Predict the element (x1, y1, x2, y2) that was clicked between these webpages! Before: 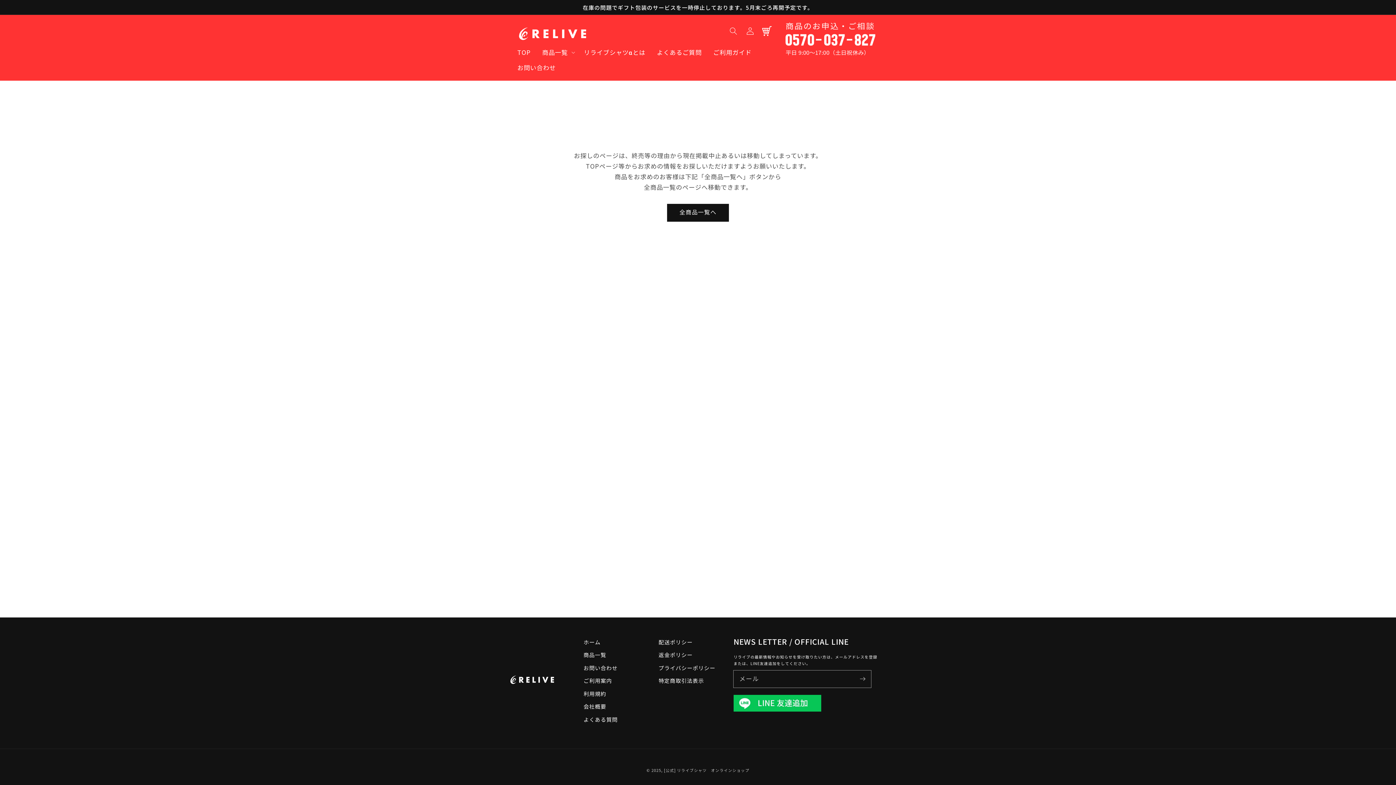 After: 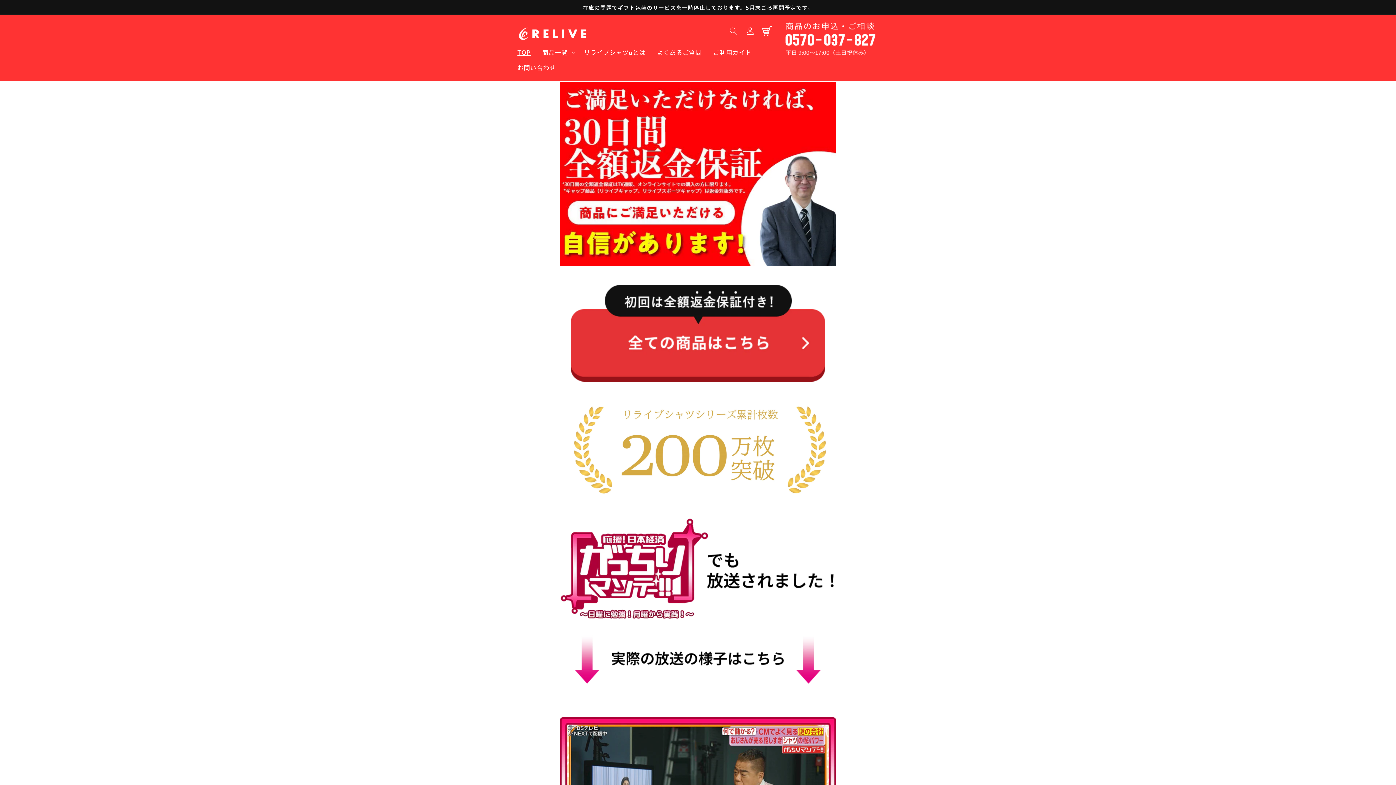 Action: bbox: (513, 22, 591, 40)